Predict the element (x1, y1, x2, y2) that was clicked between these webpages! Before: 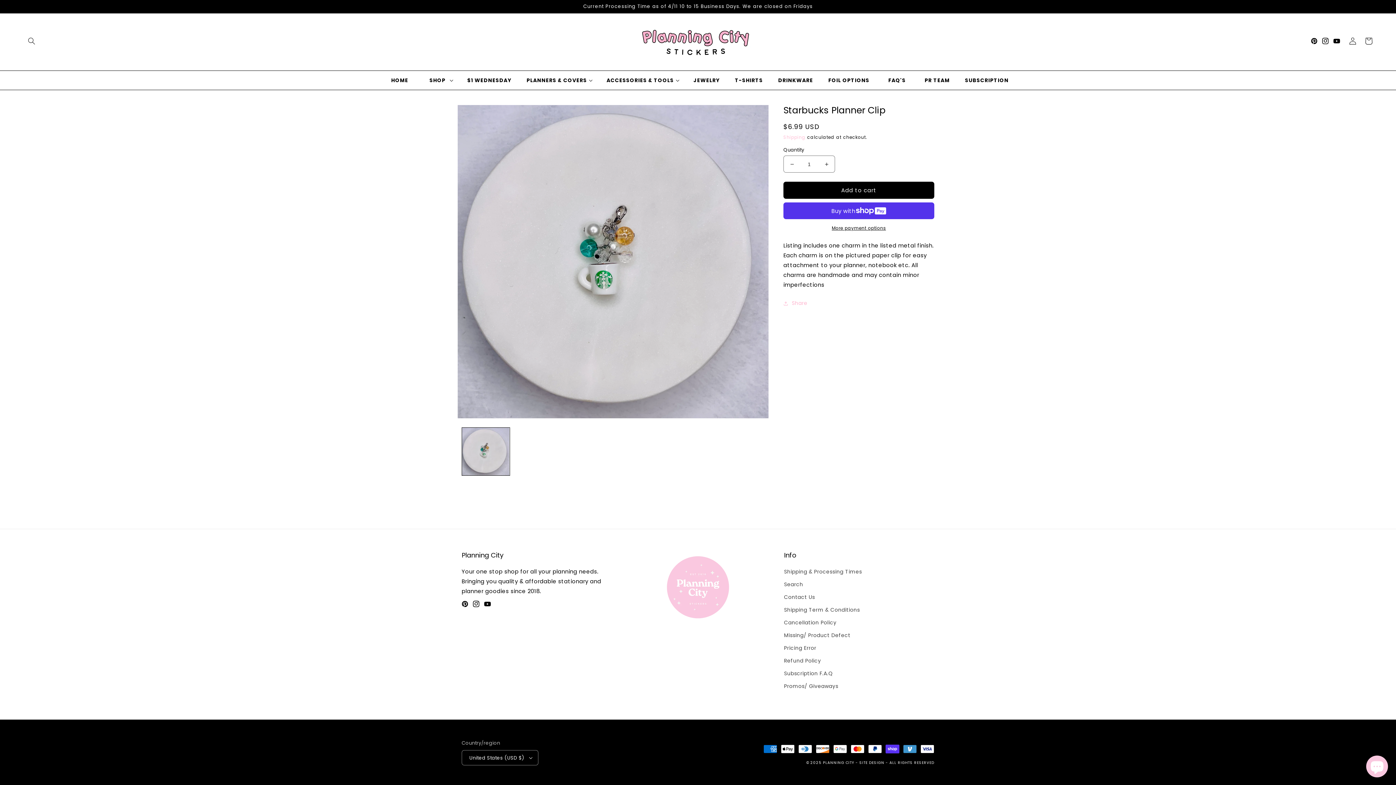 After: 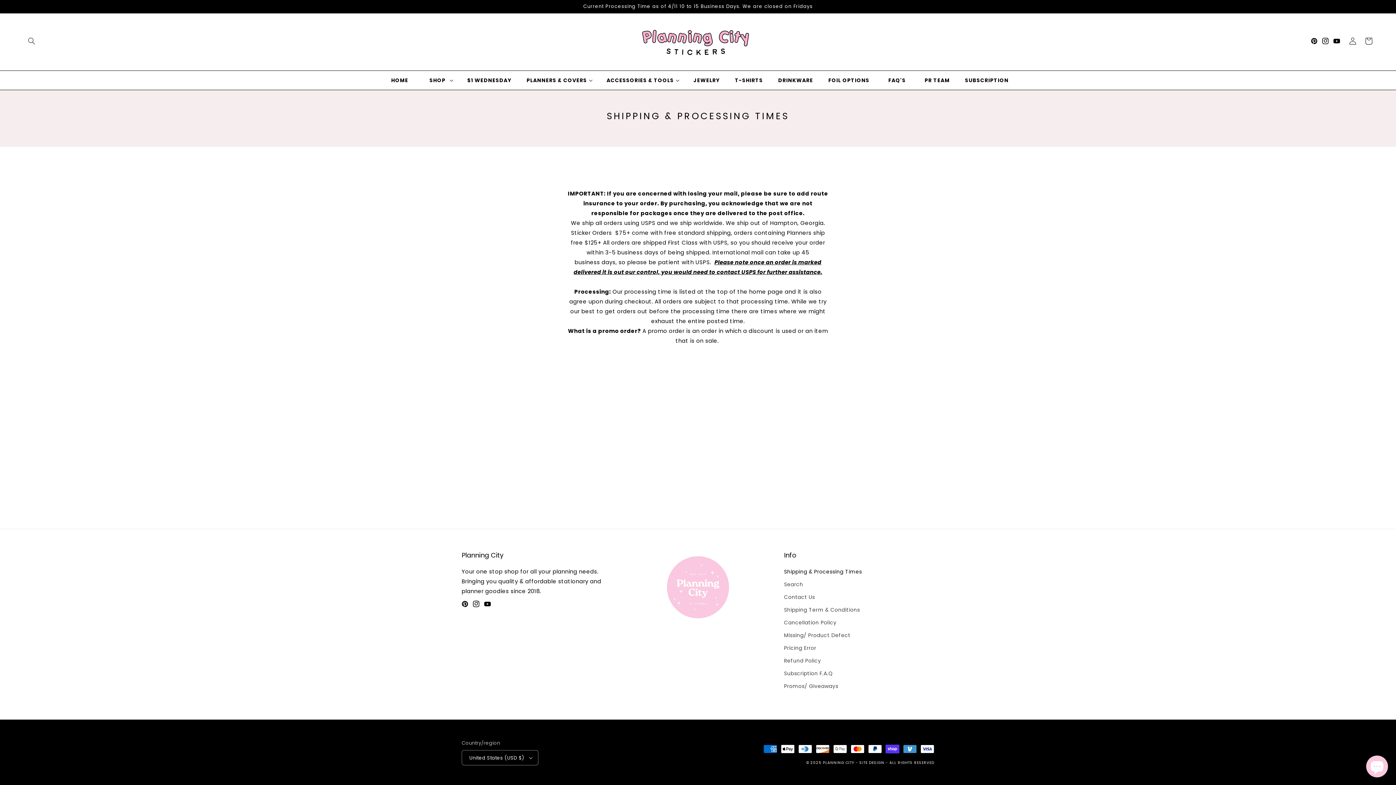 Action: bbox: (784, 567, 862, 578) label: Shipping & Processing Times